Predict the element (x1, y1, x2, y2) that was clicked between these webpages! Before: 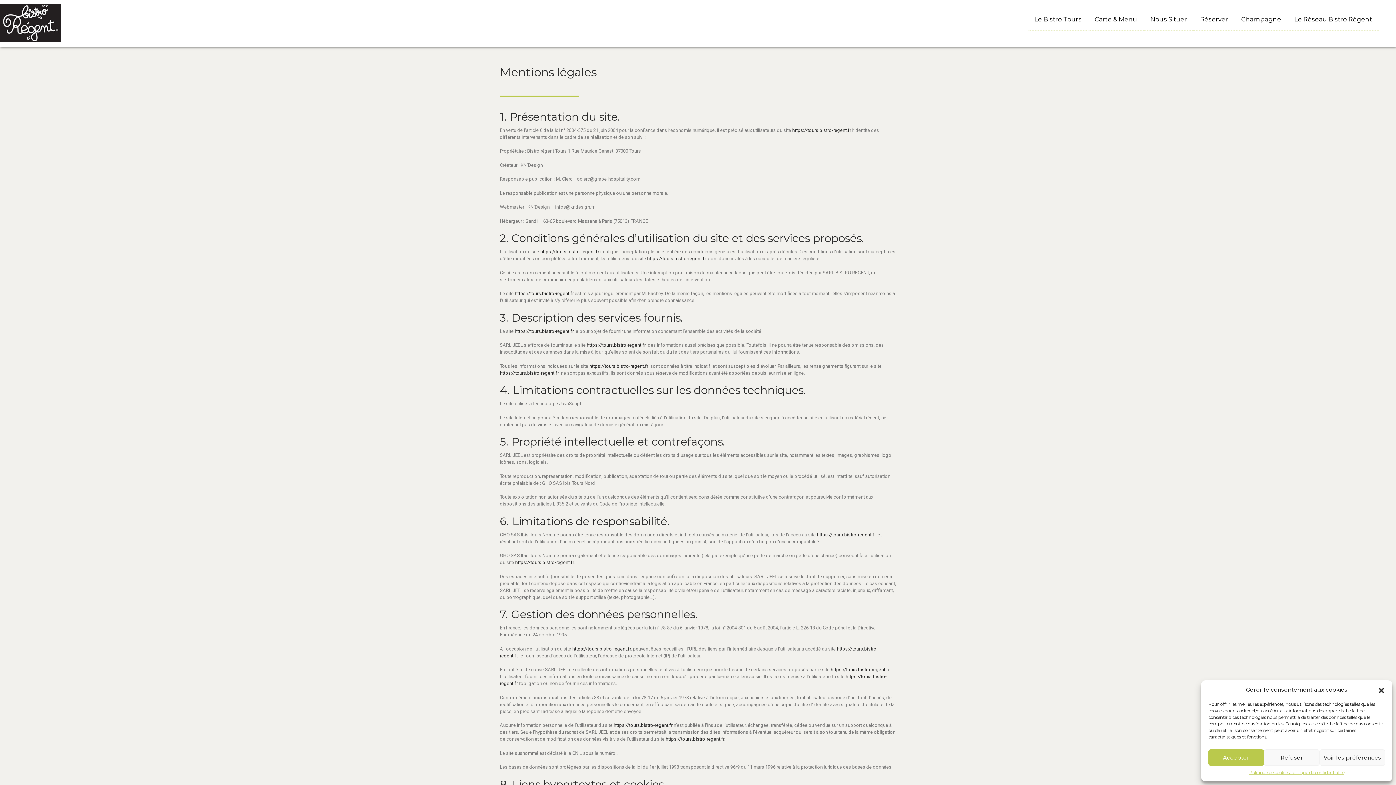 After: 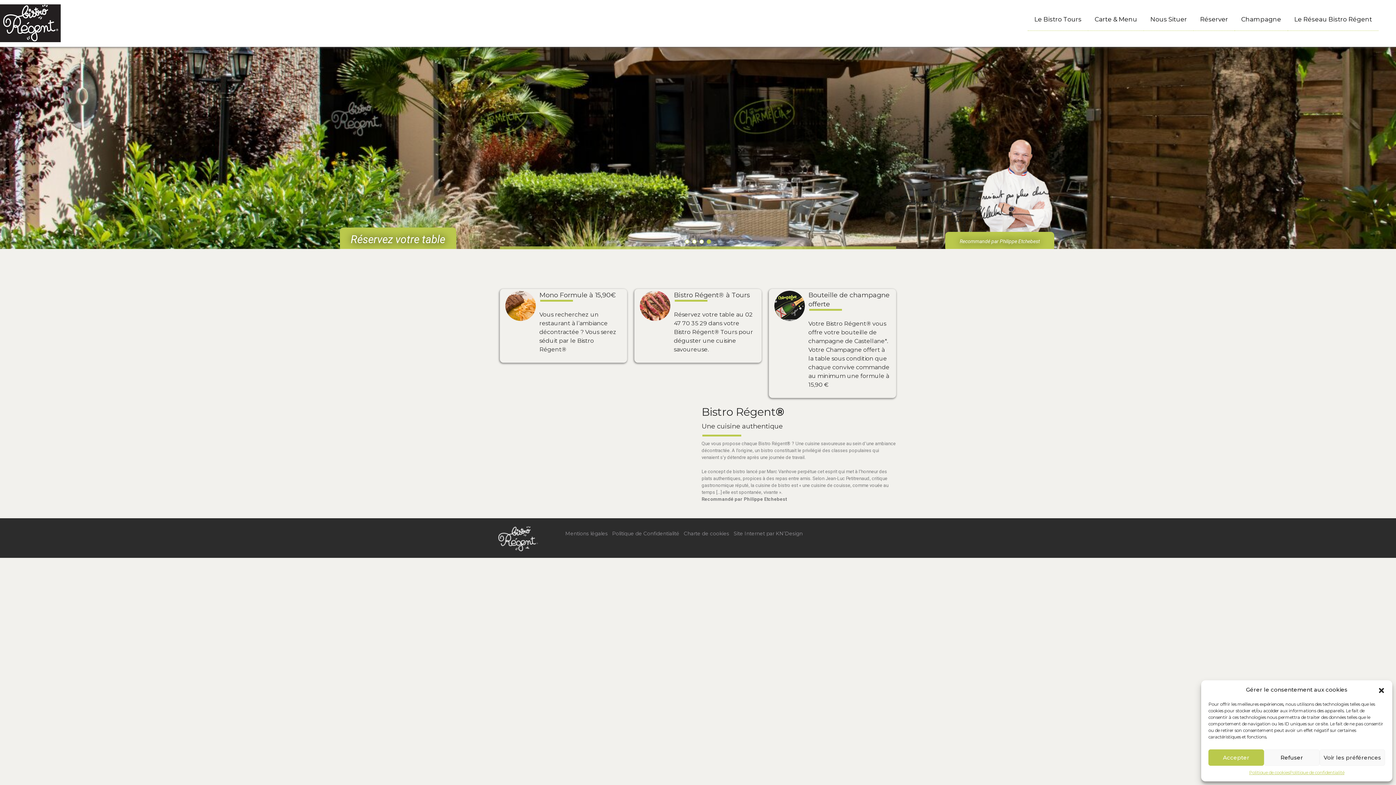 Action: bbox: (515, 560, 573, 565) label: https://tours.bistro-regent.fr